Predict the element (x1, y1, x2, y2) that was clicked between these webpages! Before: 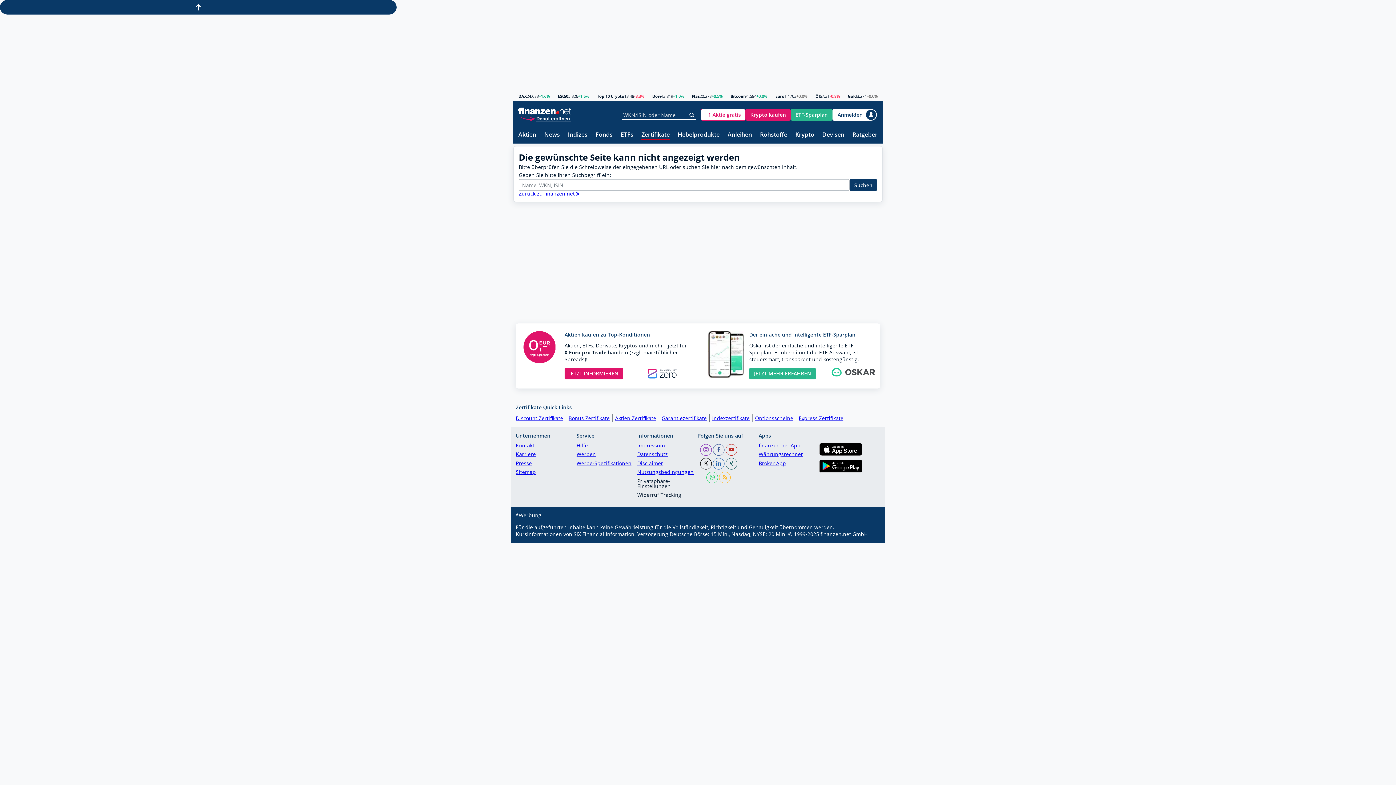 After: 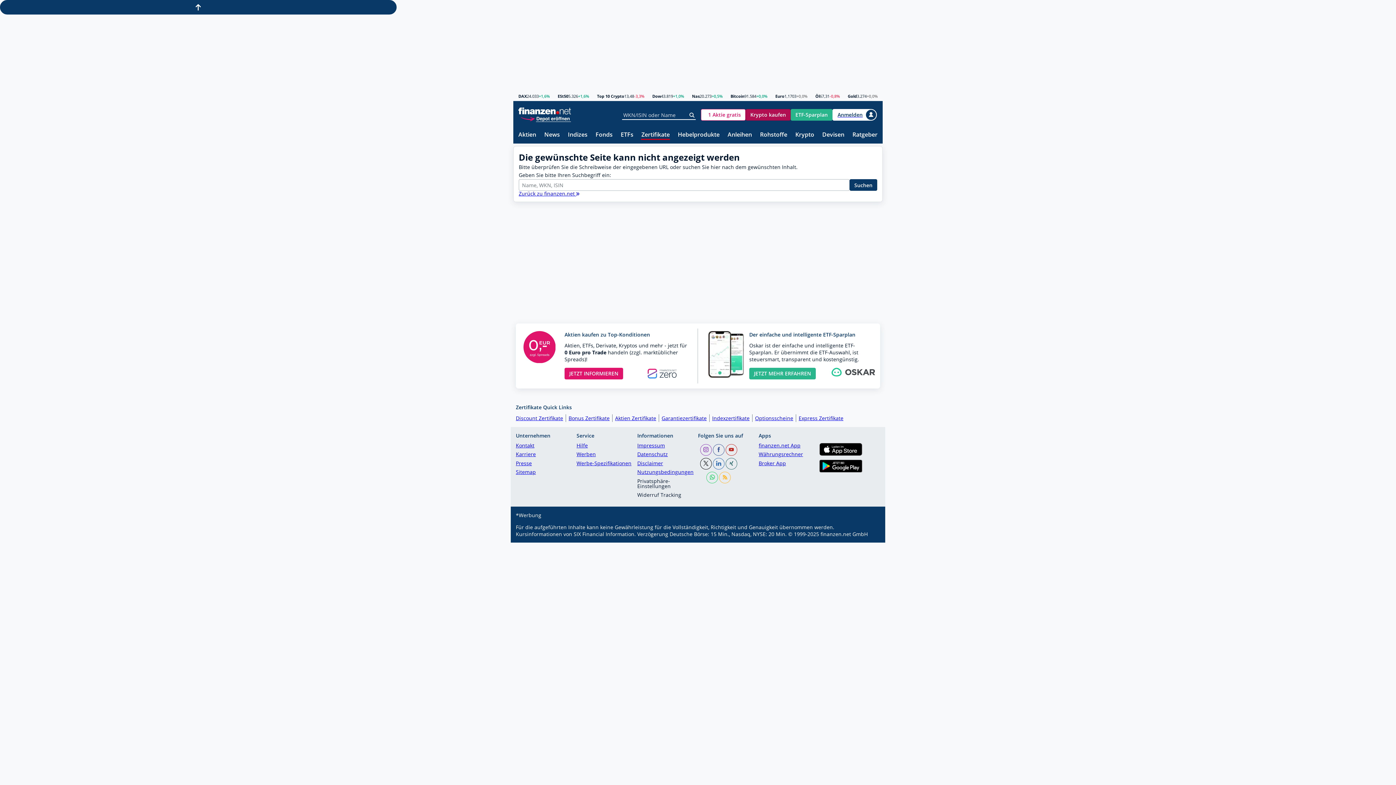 Action: label: Krypto kaufen bbox: (745, 108, 790, 120)